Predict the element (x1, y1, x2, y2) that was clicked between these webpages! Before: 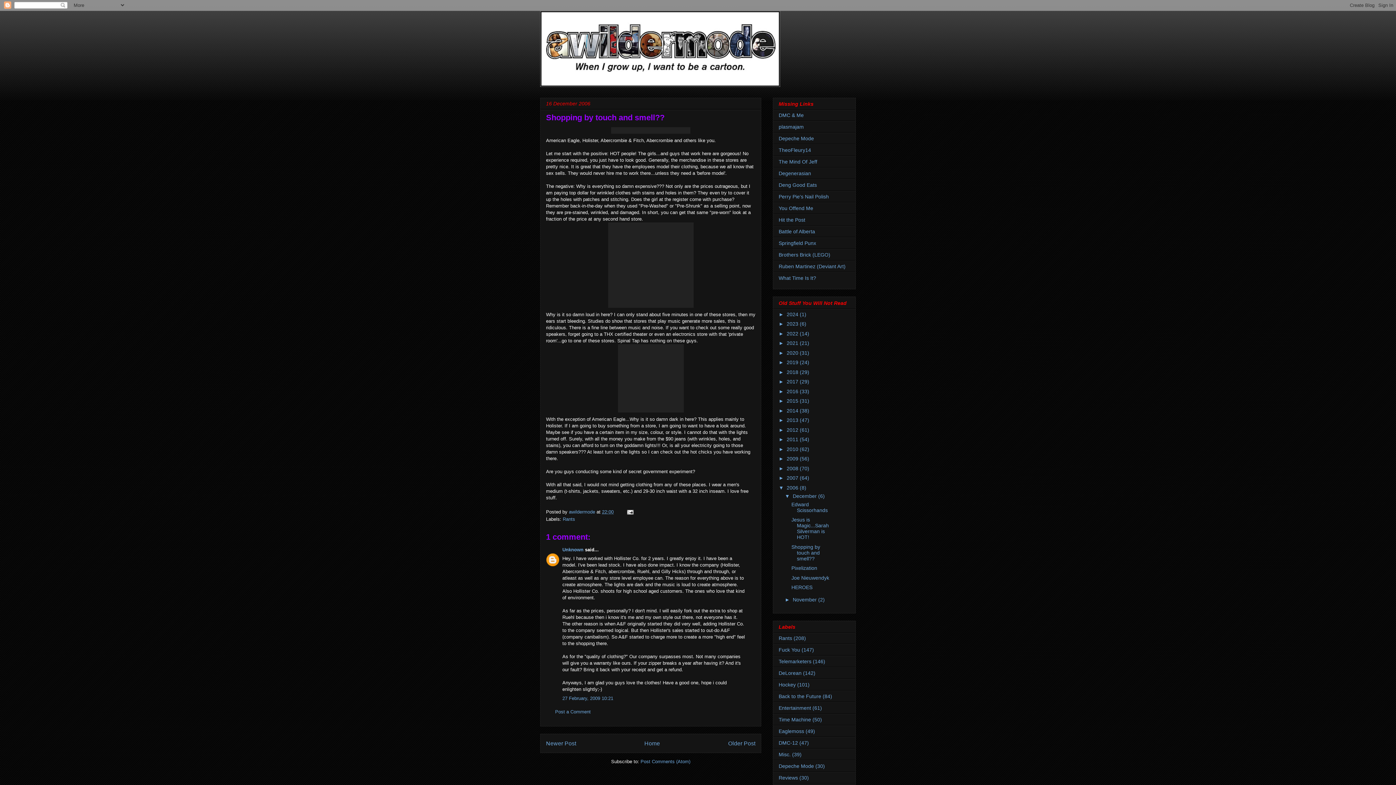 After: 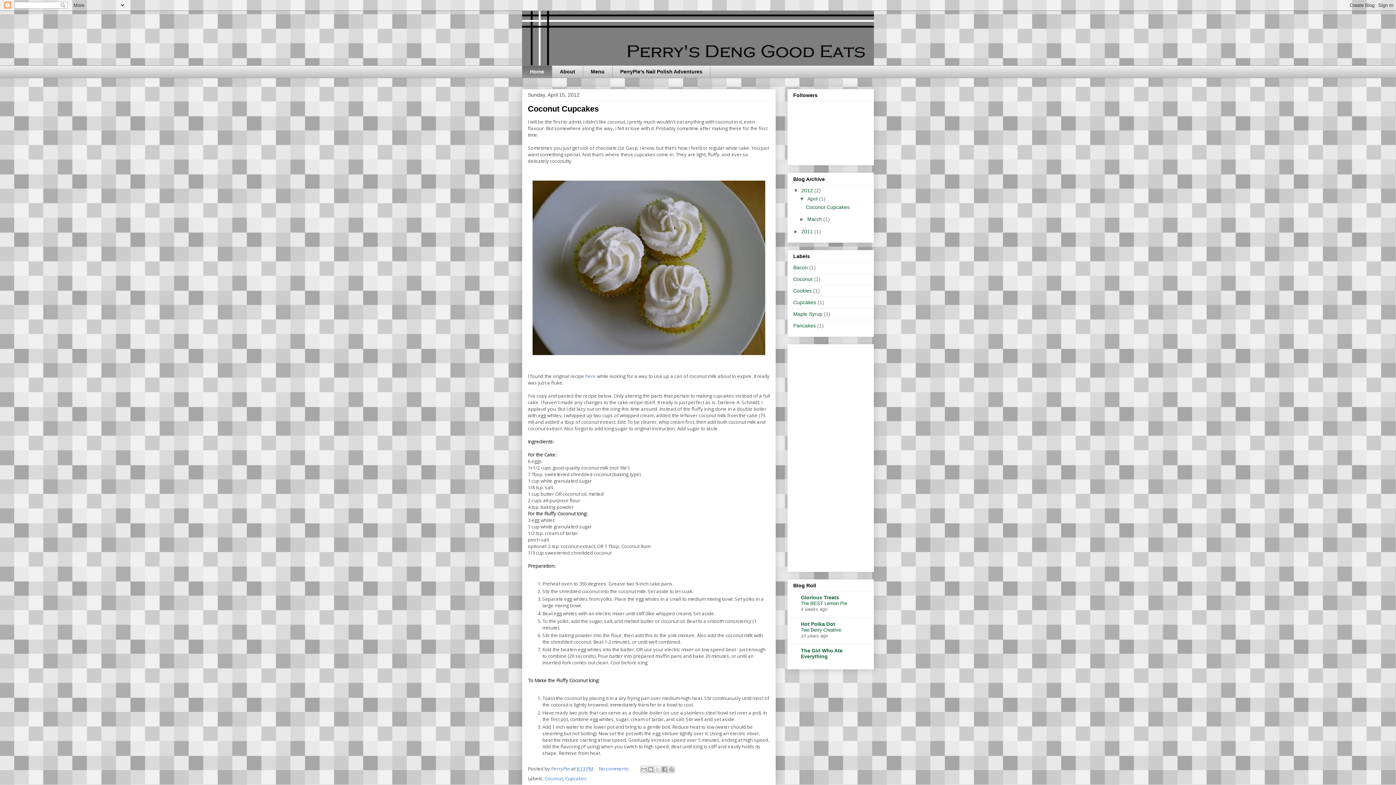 Action: label: Deng Good Eats bbox: (778, 182, 817, 188)